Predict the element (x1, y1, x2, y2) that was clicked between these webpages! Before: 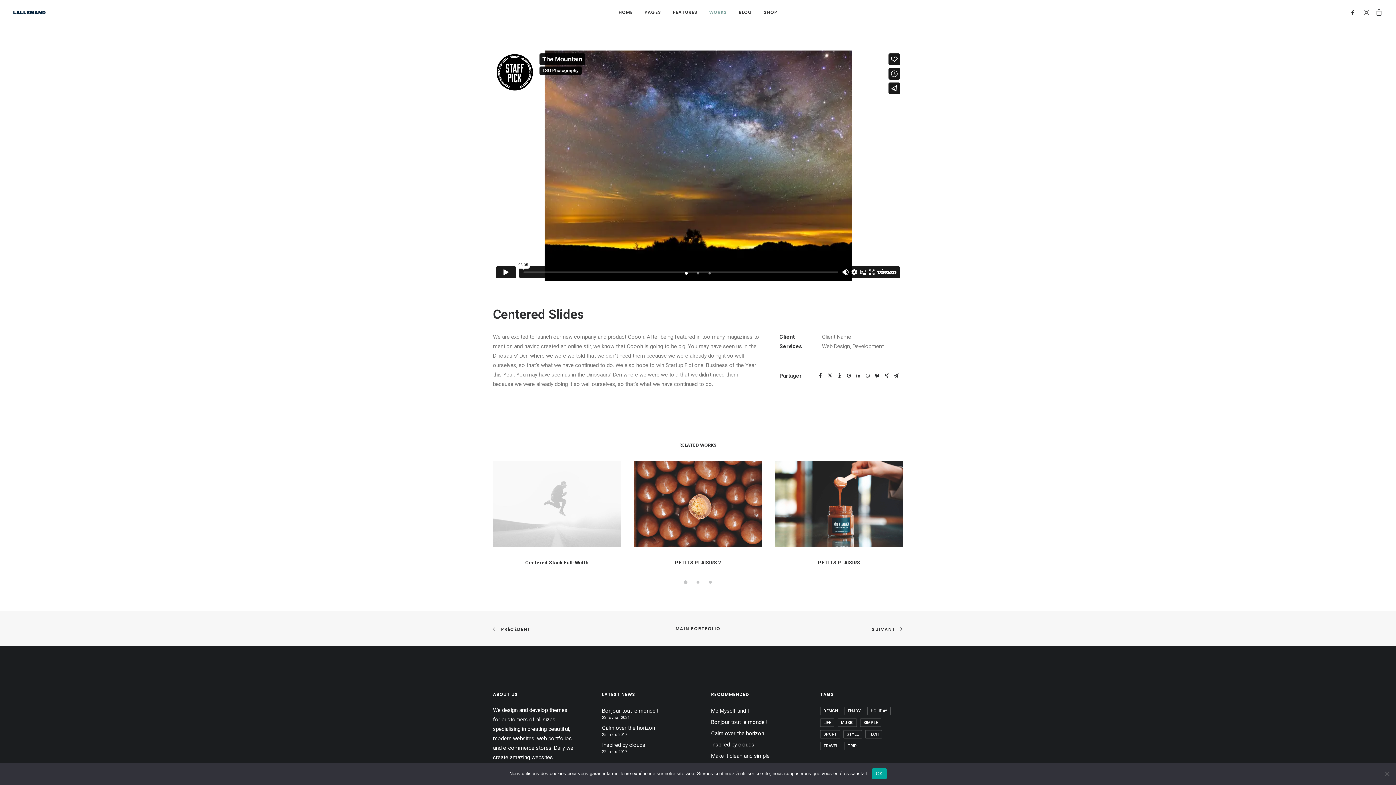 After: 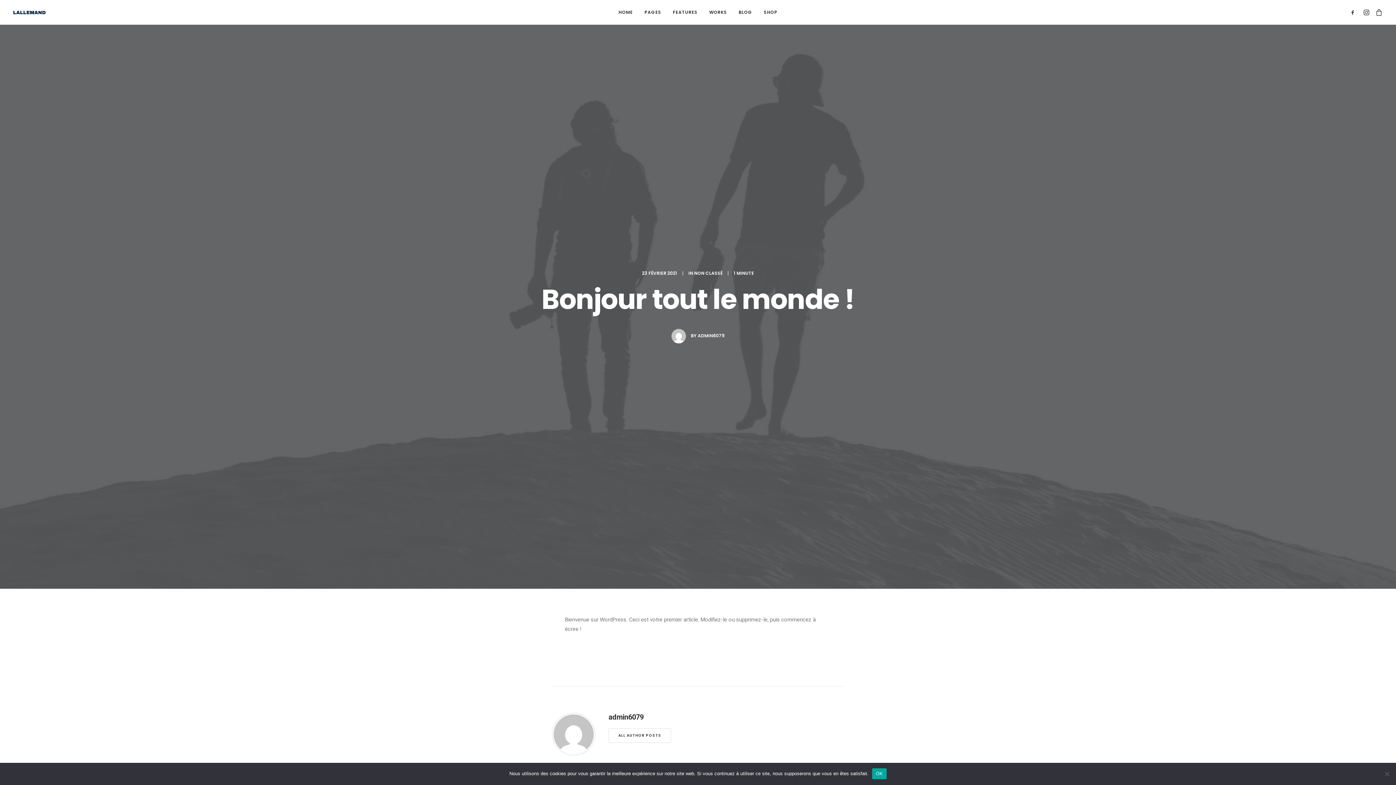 Action: label: Bonjour tout le monde ! bbox: (711, 719, 767, 725)